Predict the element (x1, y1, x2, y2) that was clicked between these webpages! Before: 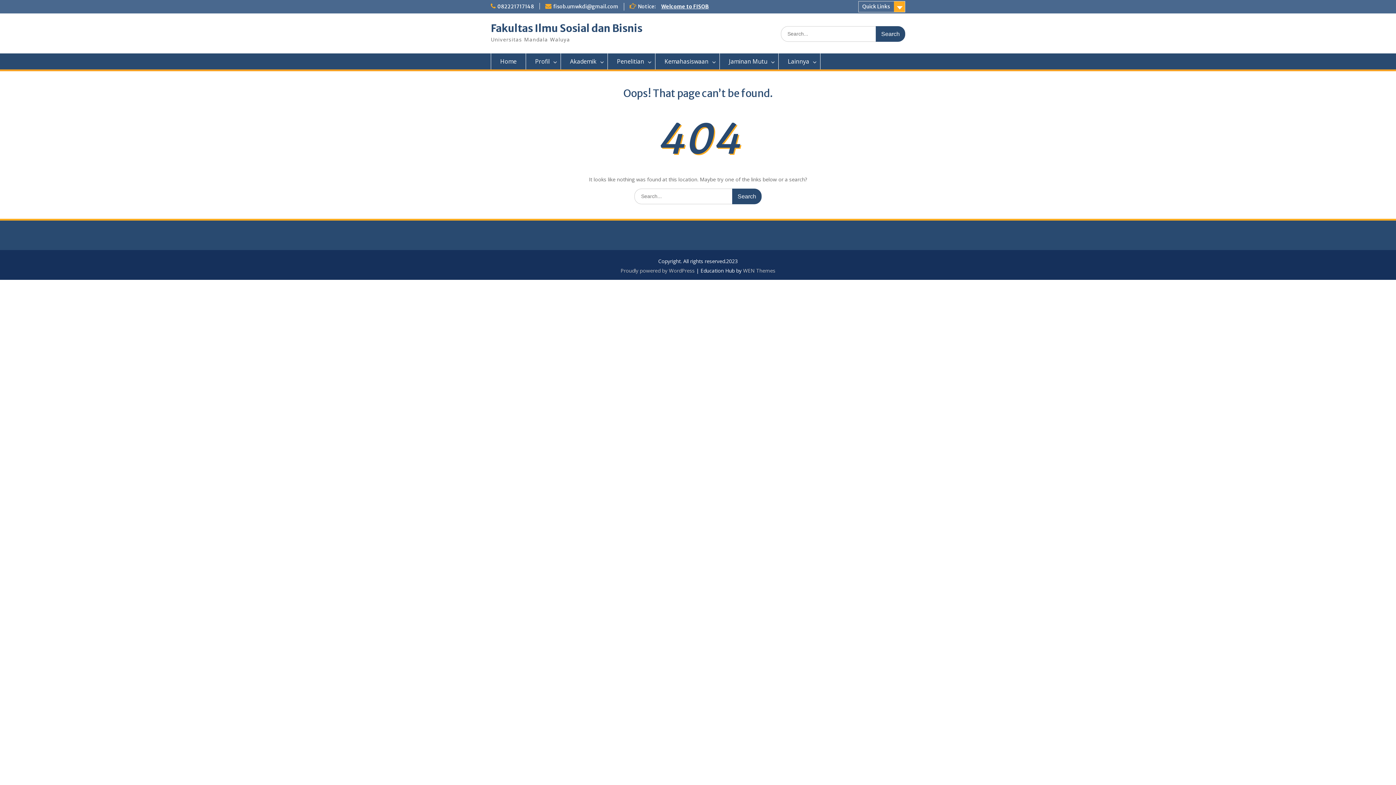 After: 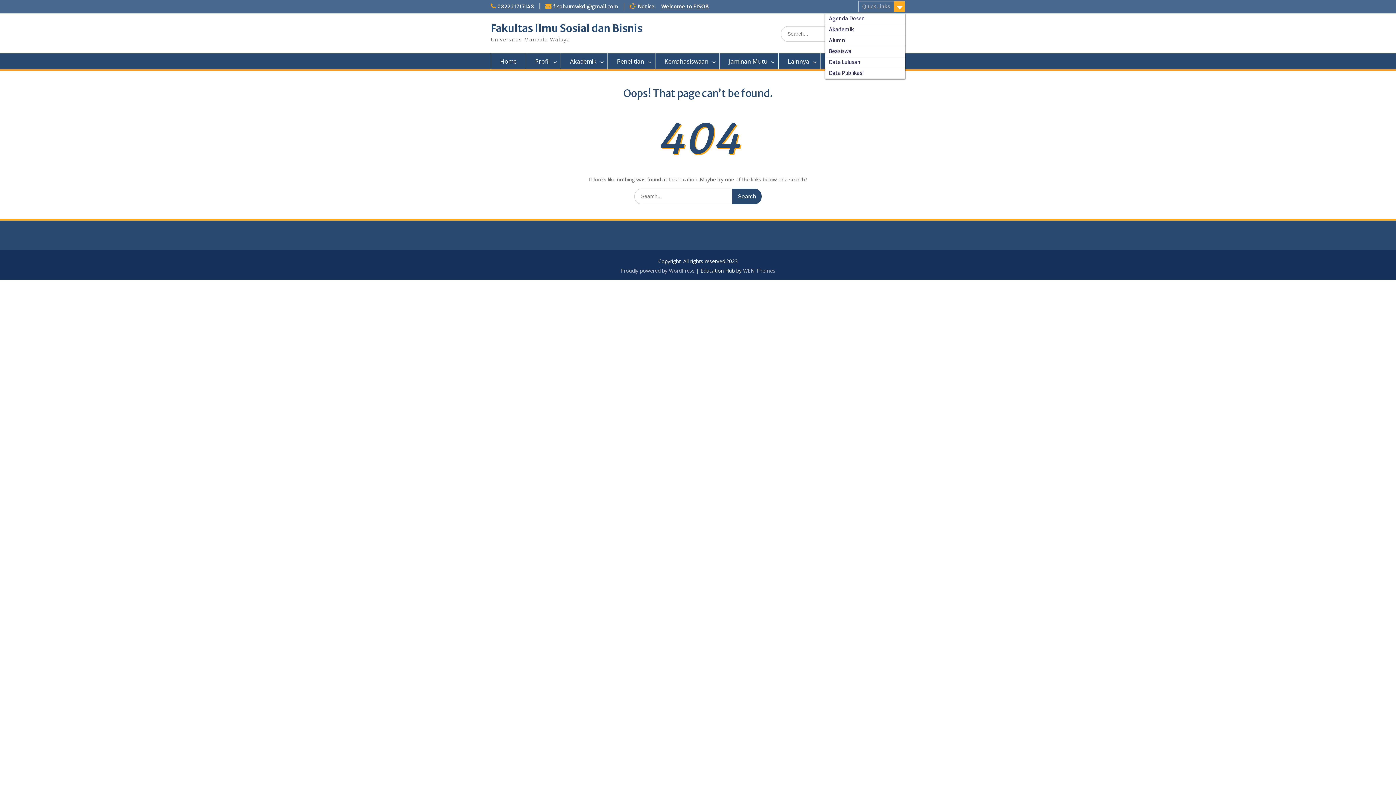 Action: label: Quick Links bbox: (858, 1, 905, 12)